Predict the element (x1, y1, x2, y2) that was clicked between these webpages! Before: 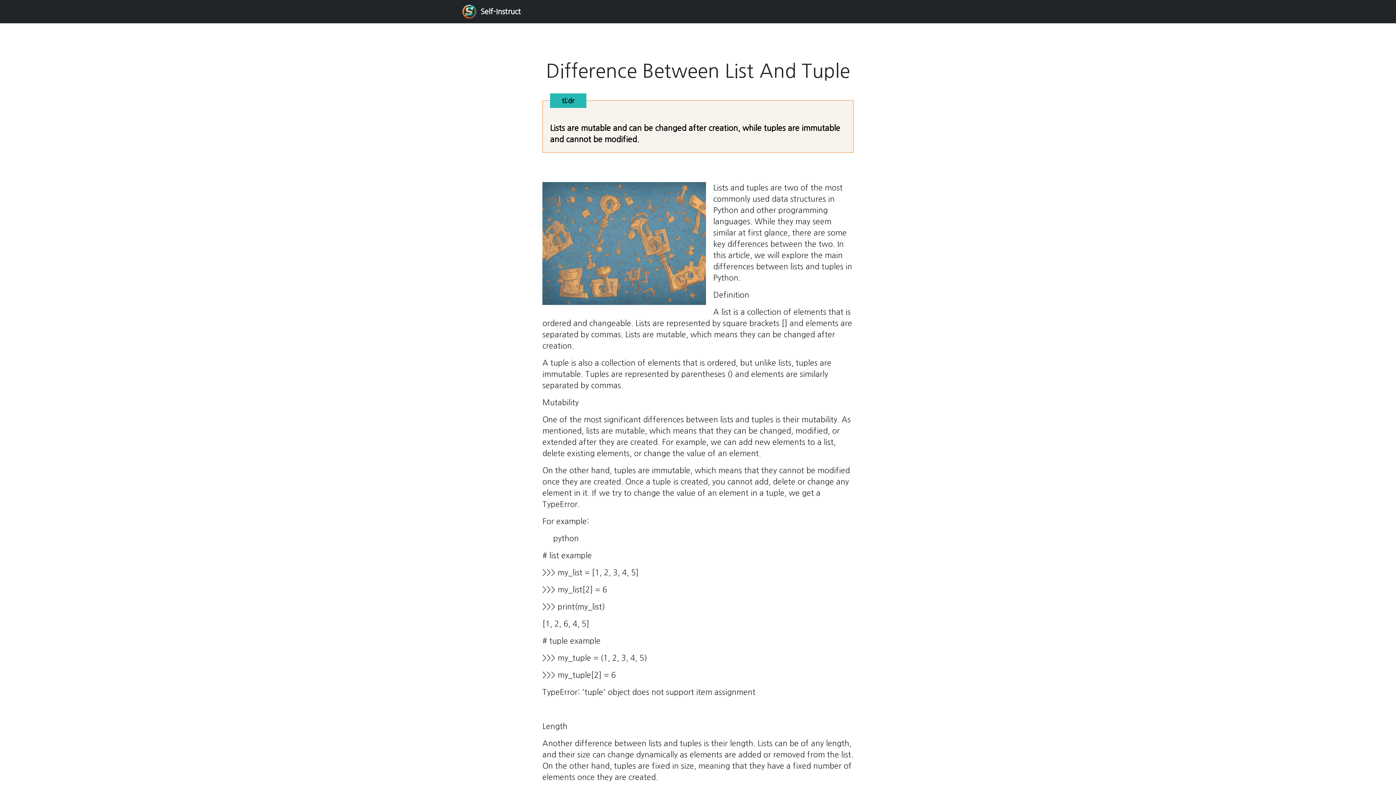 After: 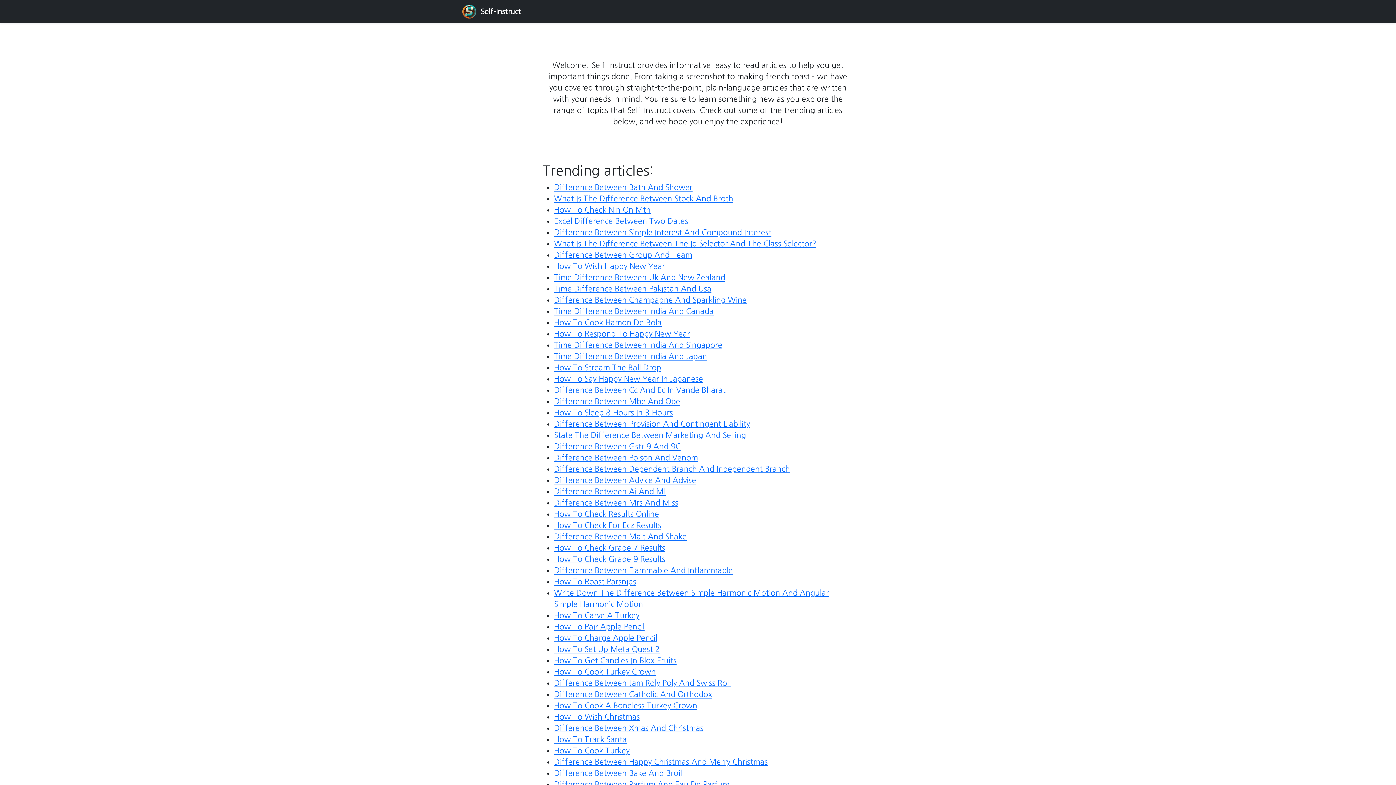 Action: label: Self-Instruct bbox: (462, 2, 521, 20)